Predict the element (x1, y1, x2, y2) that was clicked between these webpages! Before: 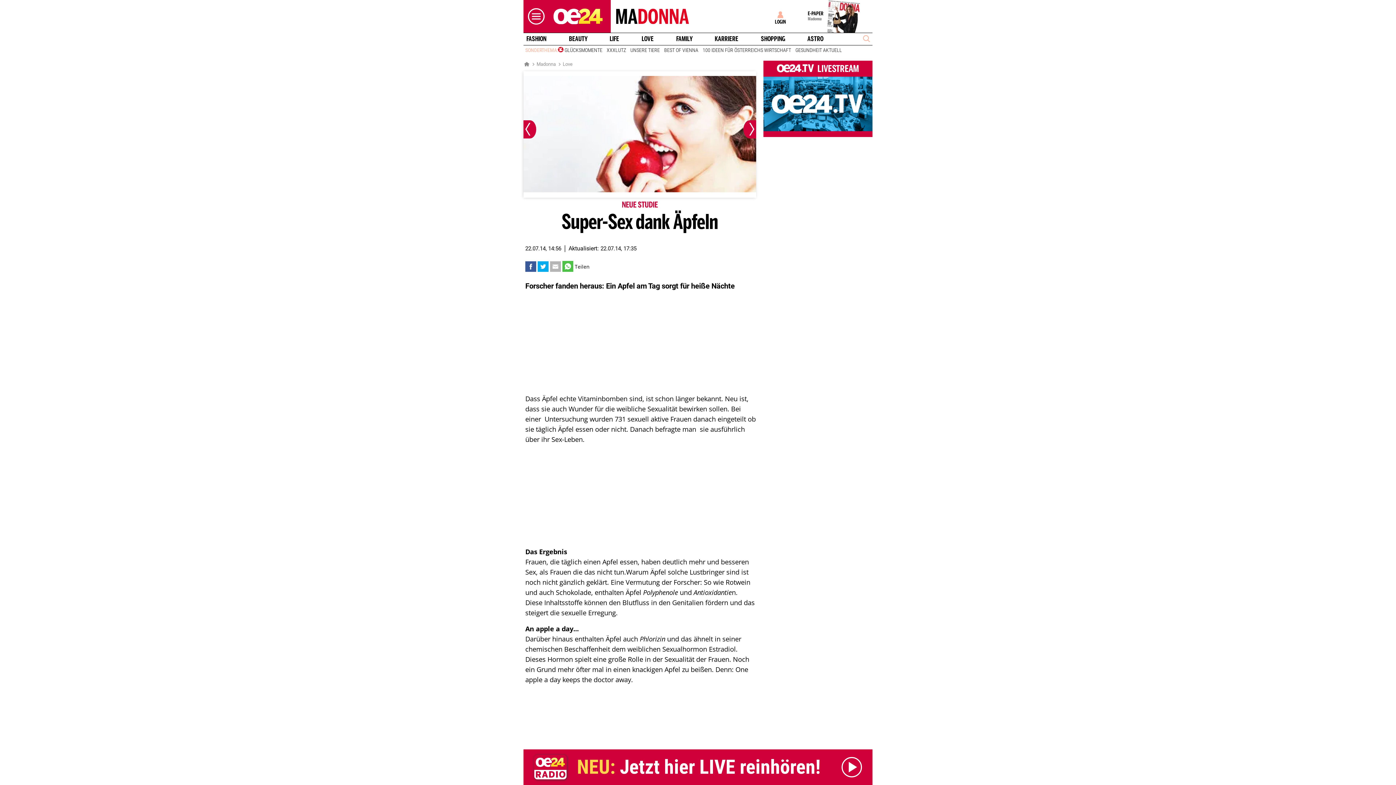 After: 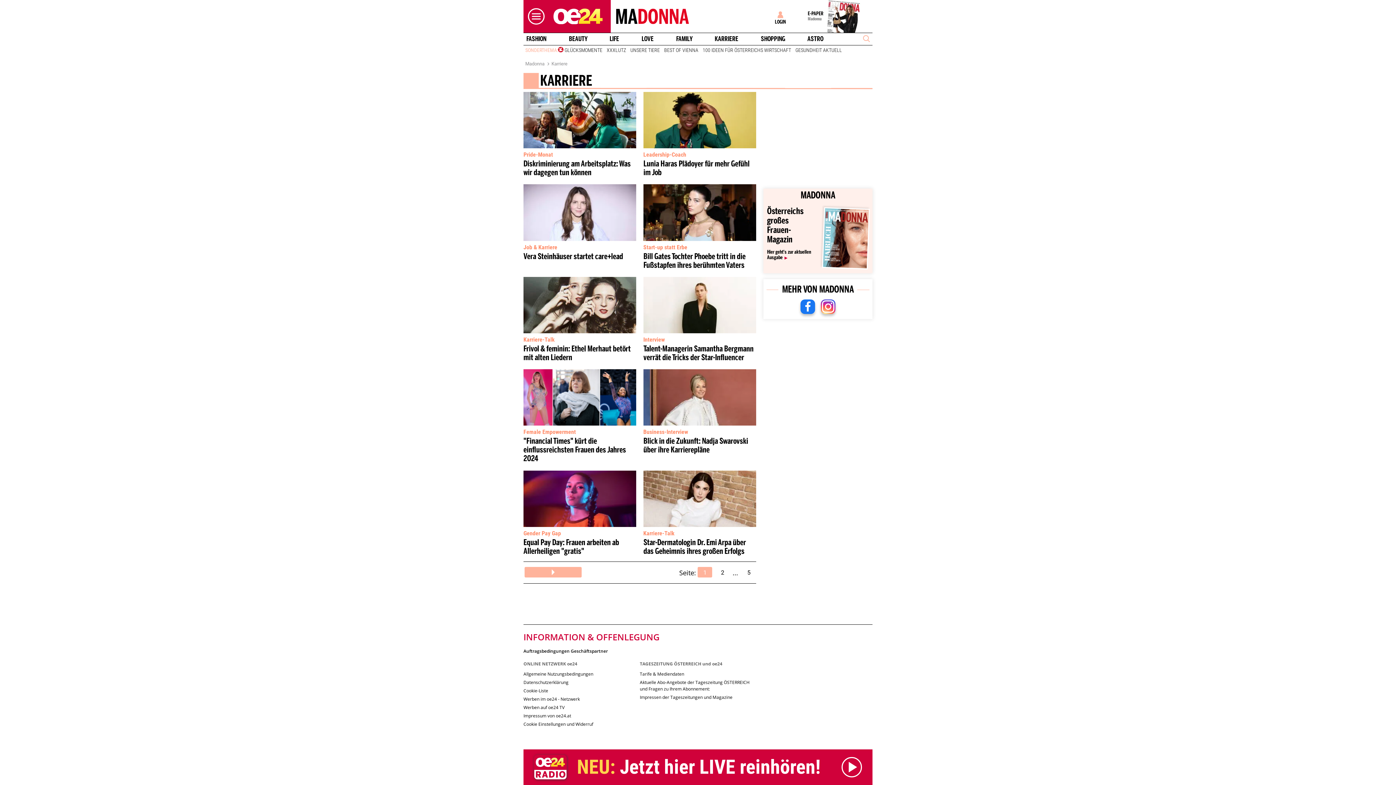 Action: bbox: (712, 35, 741, 42) label: KARRIERE